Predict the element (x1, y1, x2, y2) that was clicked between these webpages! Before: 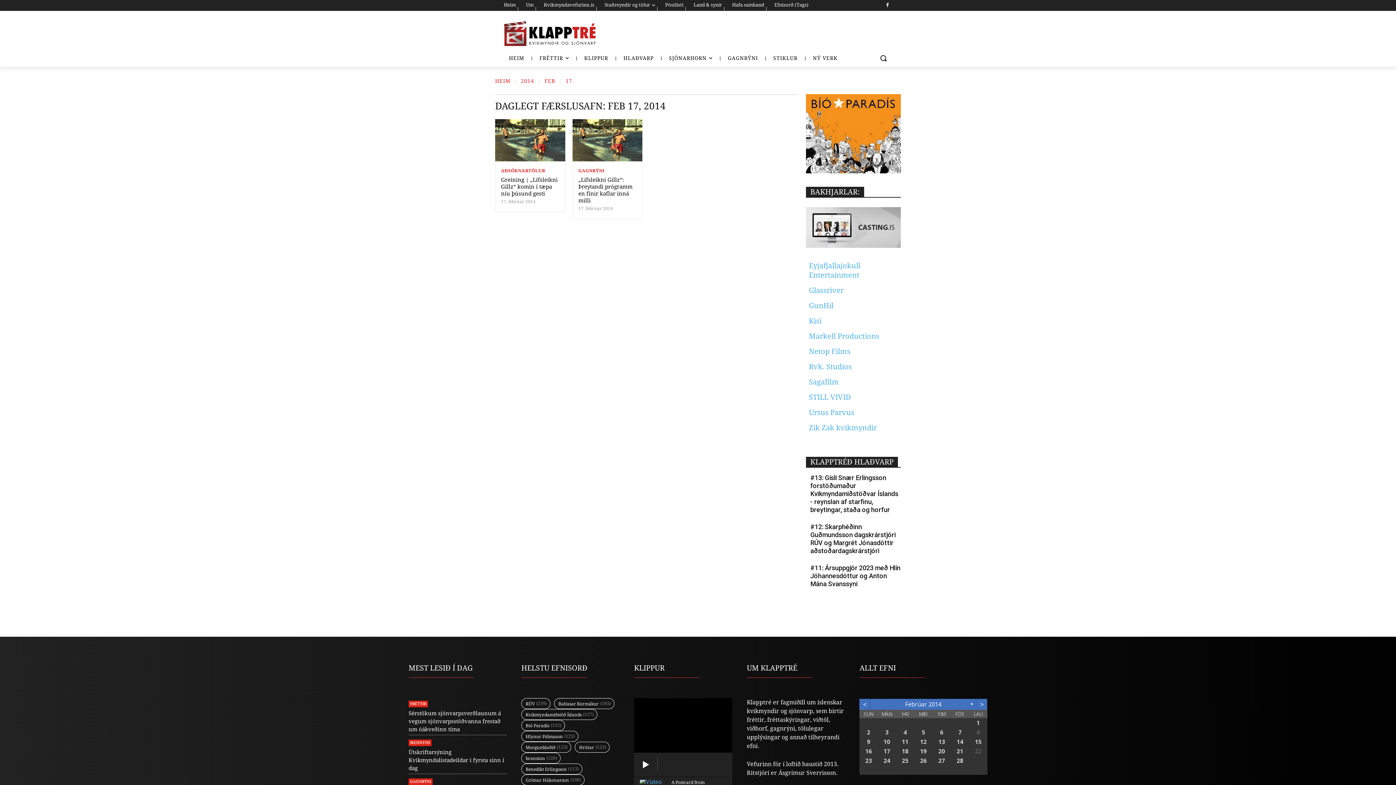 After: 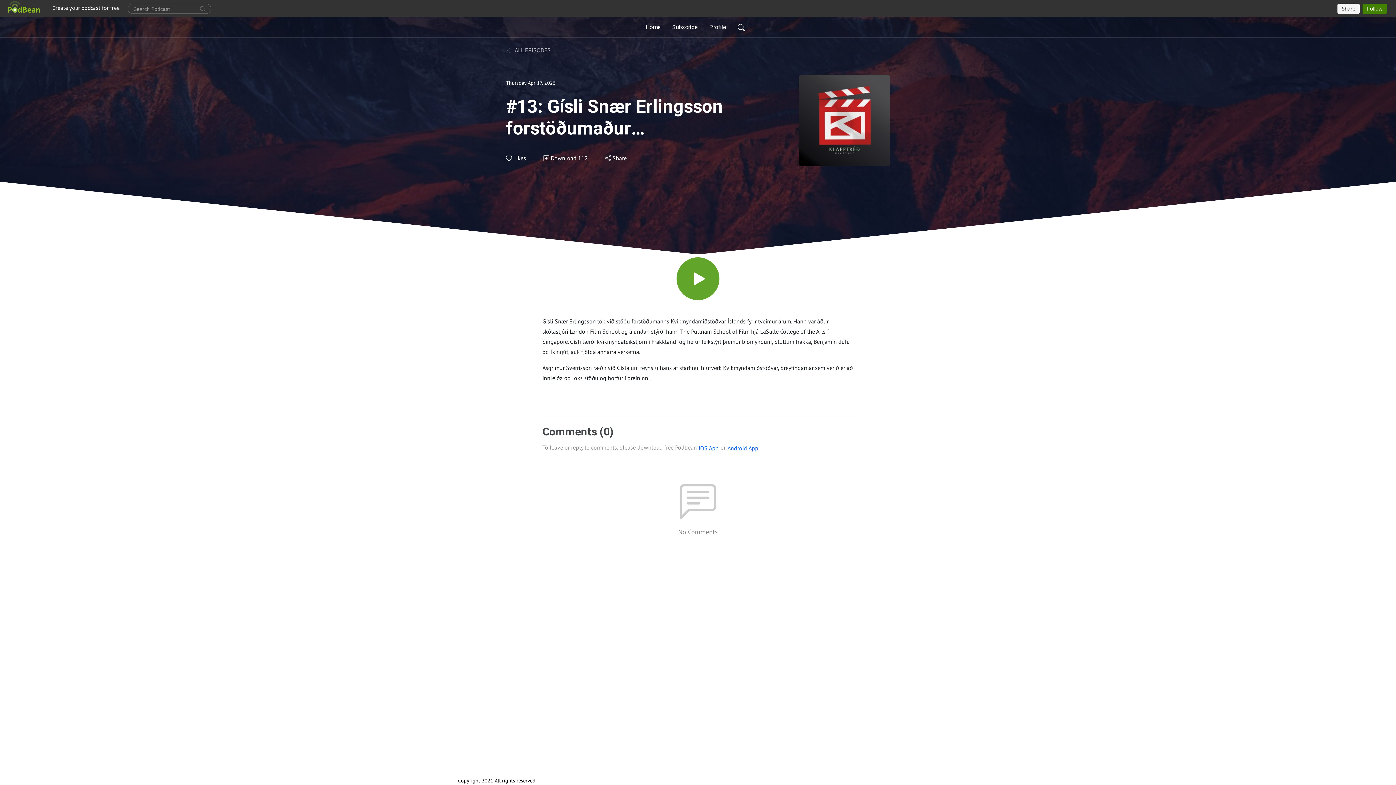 Action: bbox: (810, 474, 898, 516) label: #13: Gísli Snær Erlingsson forstöðumaður Kvikmyndamiðstöðvar Íslands - reynslan af starfinu, breytingar, staða og horfur